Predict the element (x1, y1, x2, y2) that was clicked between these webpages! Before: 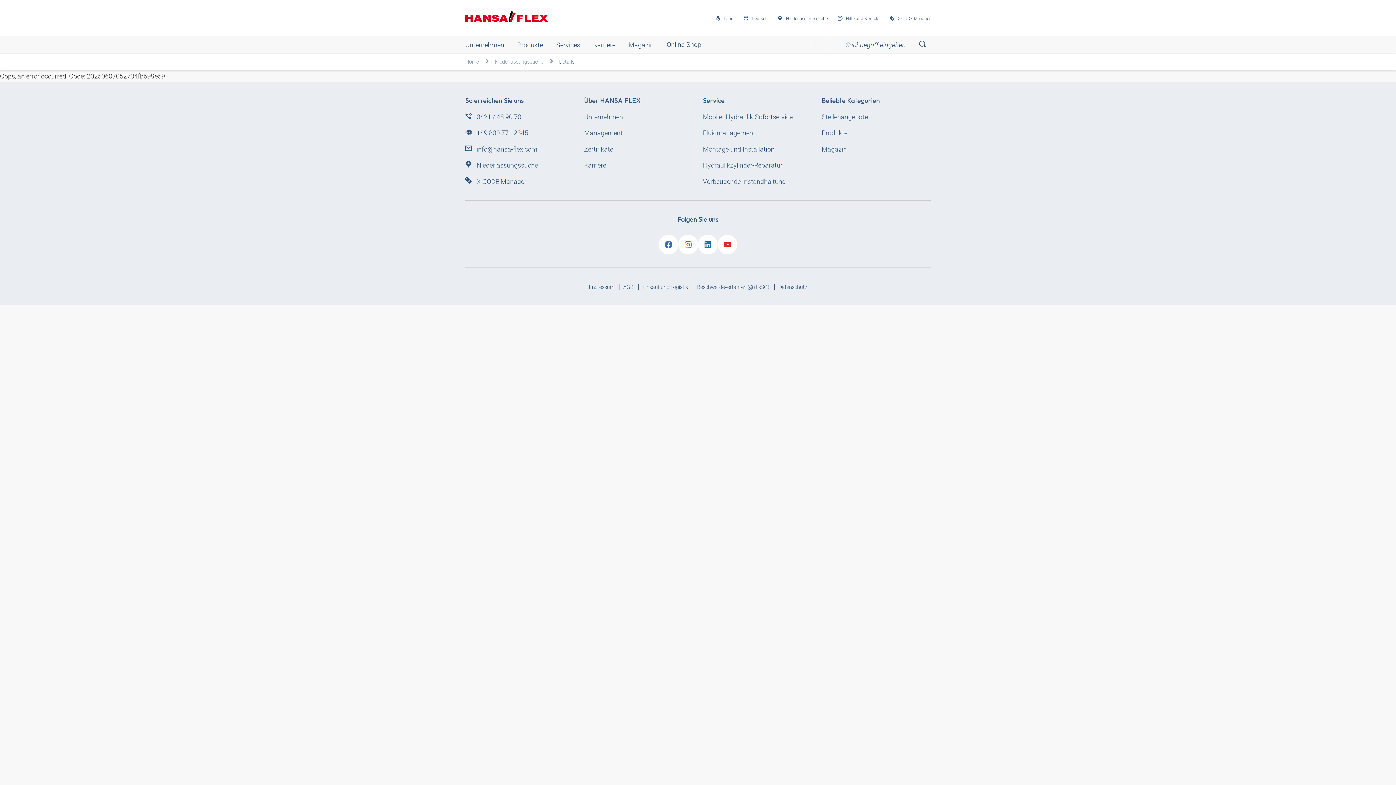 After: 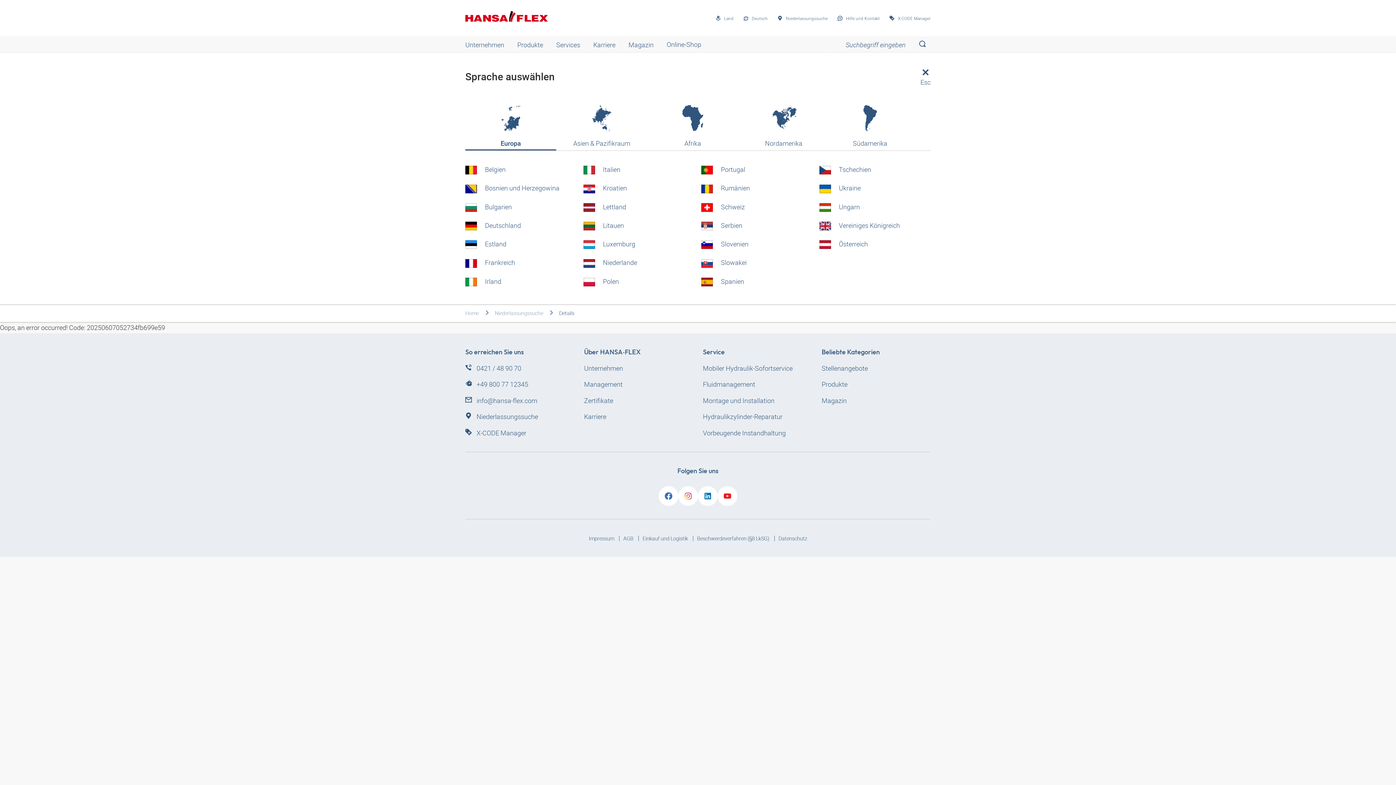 Action: label: Land bbox: (716, 14, 733, 22)